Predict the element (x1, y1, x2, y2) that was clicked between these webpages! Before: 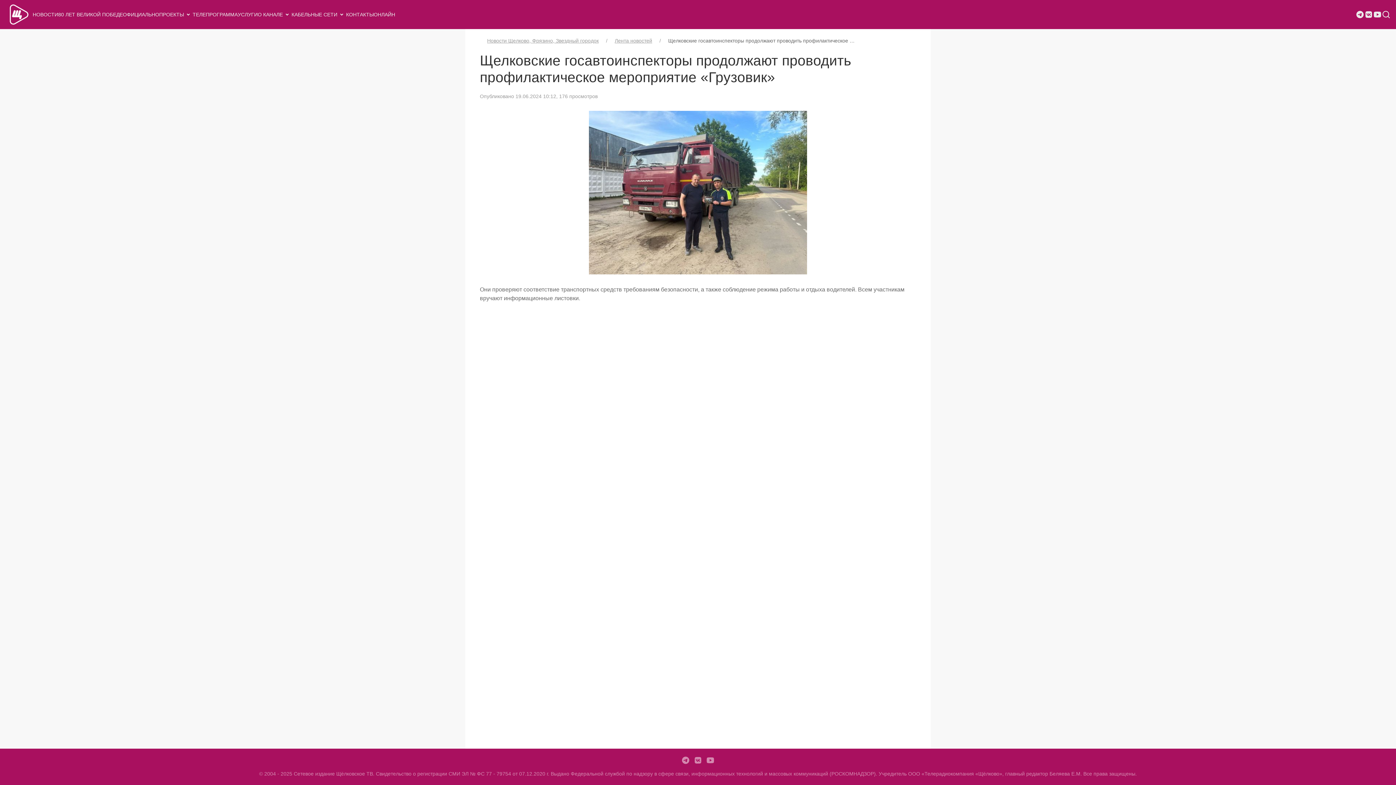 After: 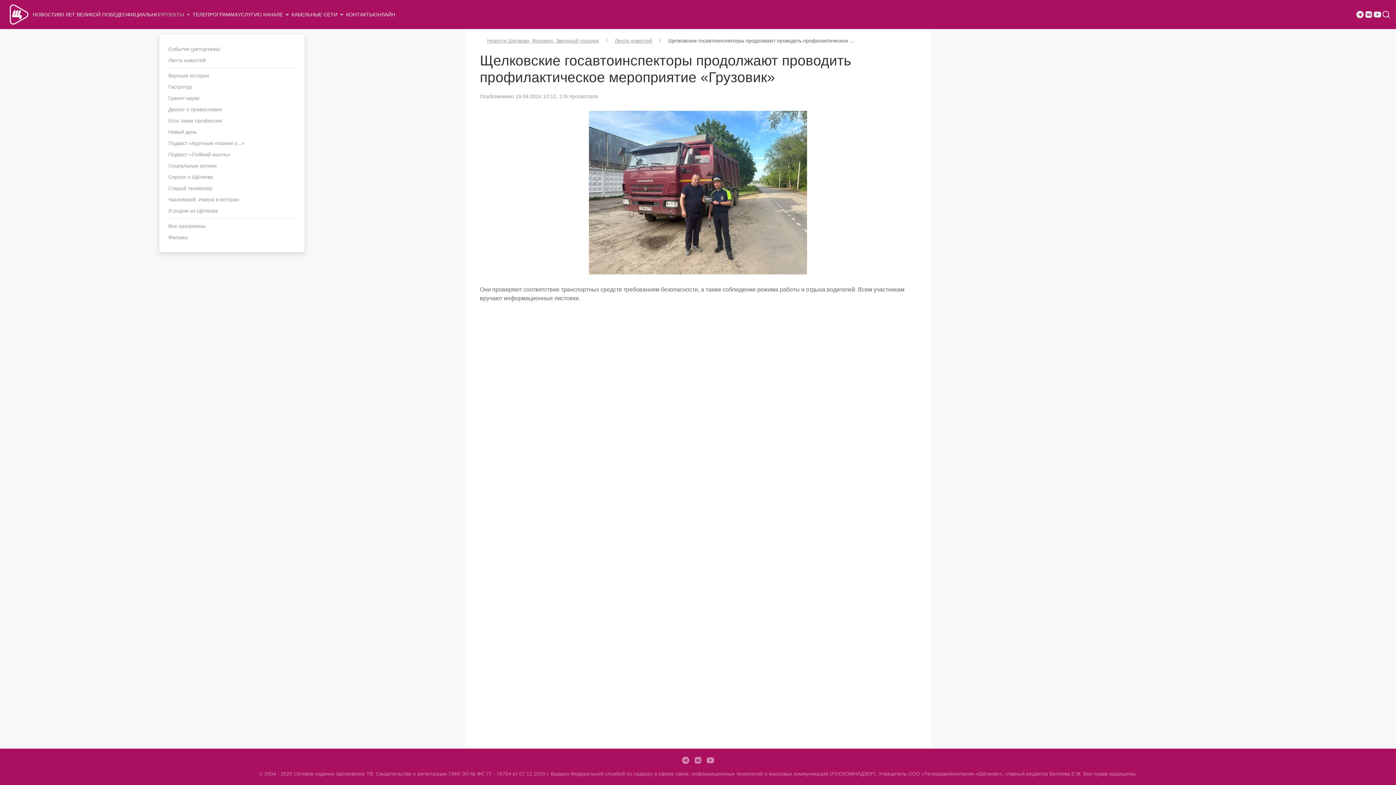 Action: label: ПРОЕКТЫ bbox: (159, 0, 192, 29)